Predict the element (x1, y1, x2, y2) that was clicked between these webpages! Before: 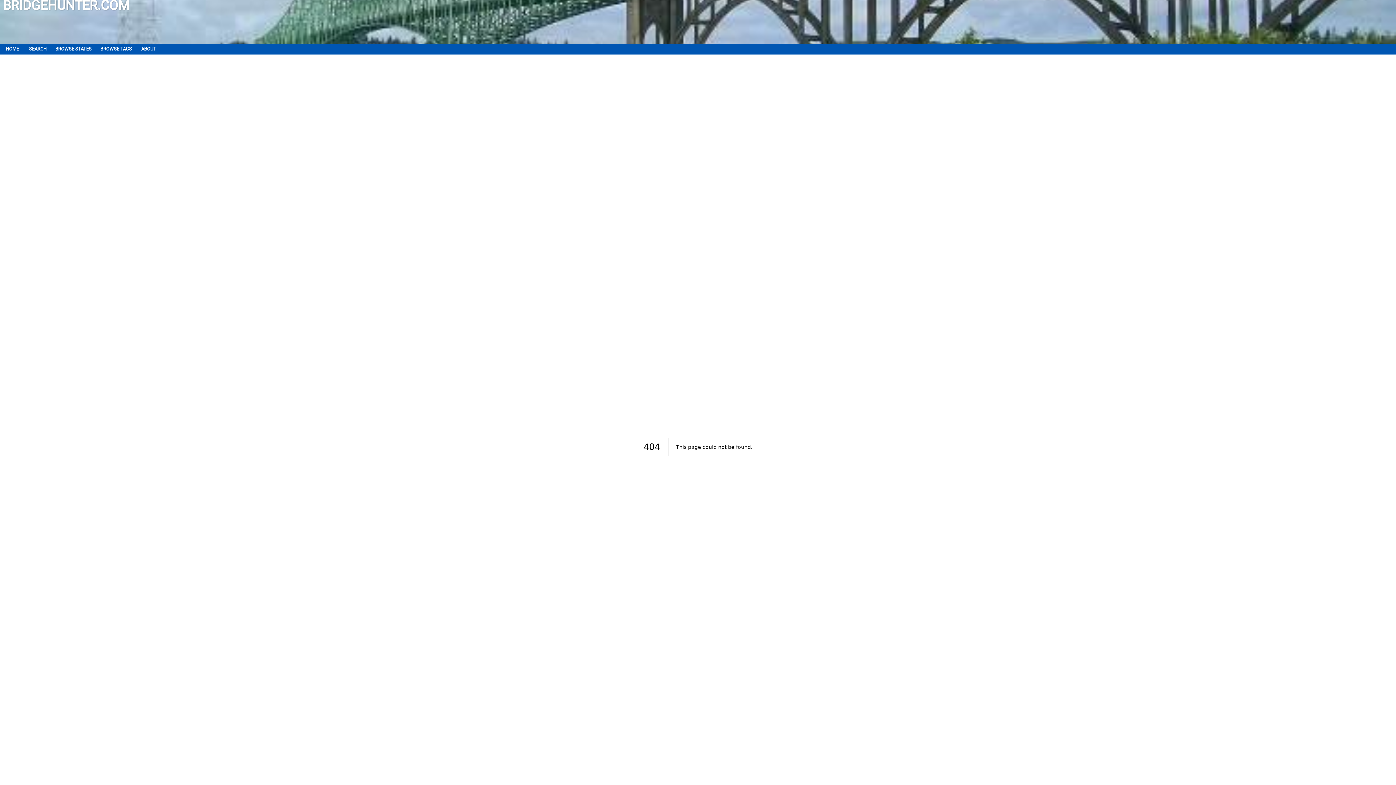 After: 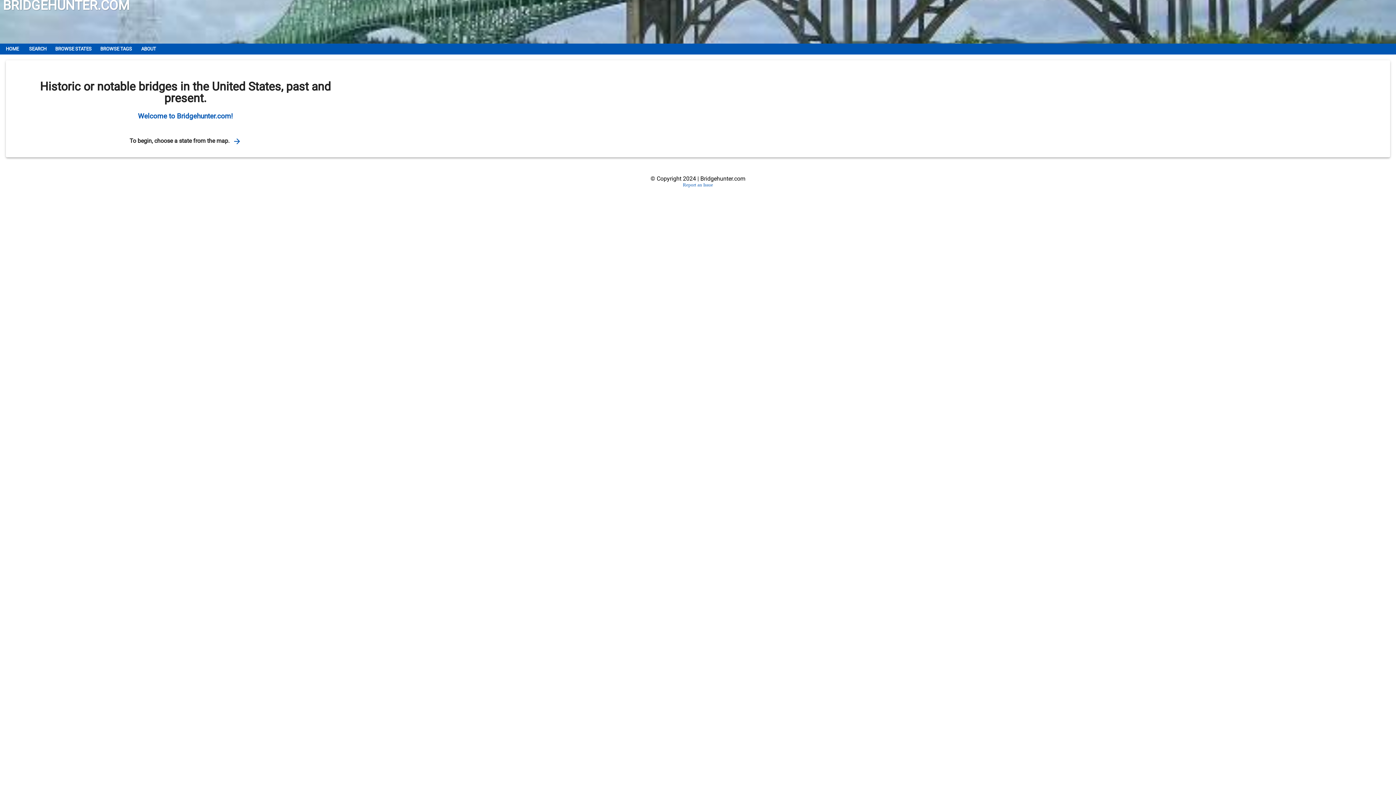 Action: bbox: (2, 0, 129, 10) label: BRIDGEHUNTER.COM